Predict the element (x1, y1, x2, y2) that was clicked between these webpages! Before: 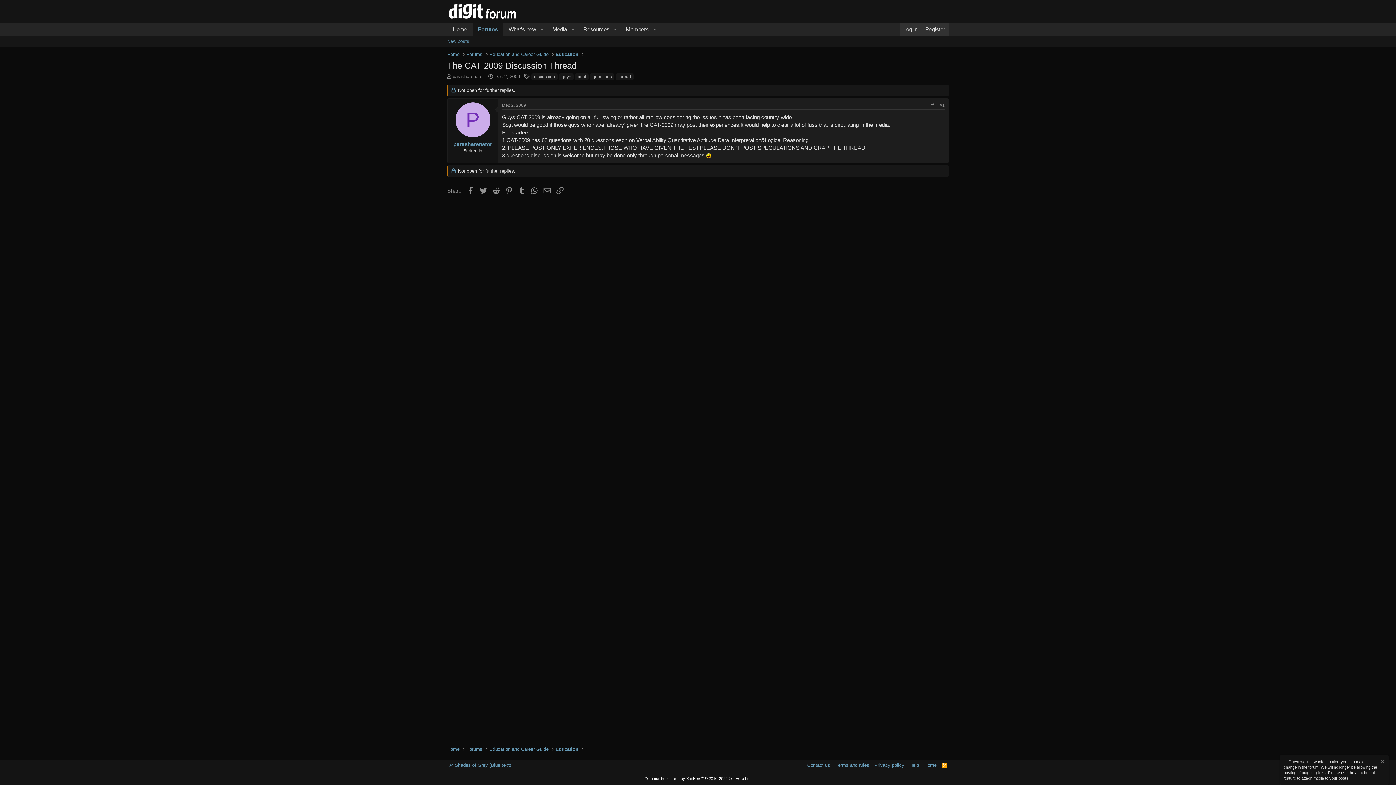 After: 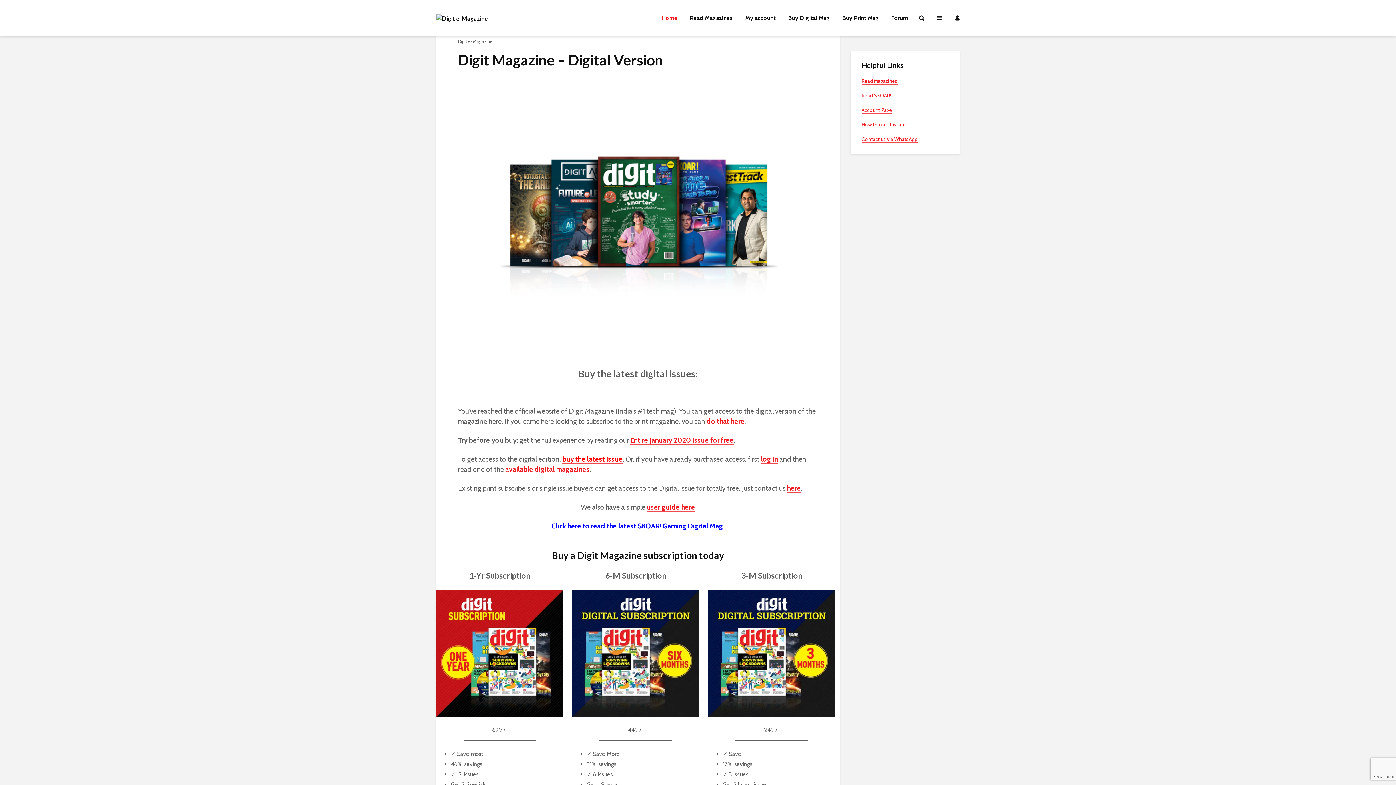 Action: bbox: (923, 762, 938, 769) label: Home